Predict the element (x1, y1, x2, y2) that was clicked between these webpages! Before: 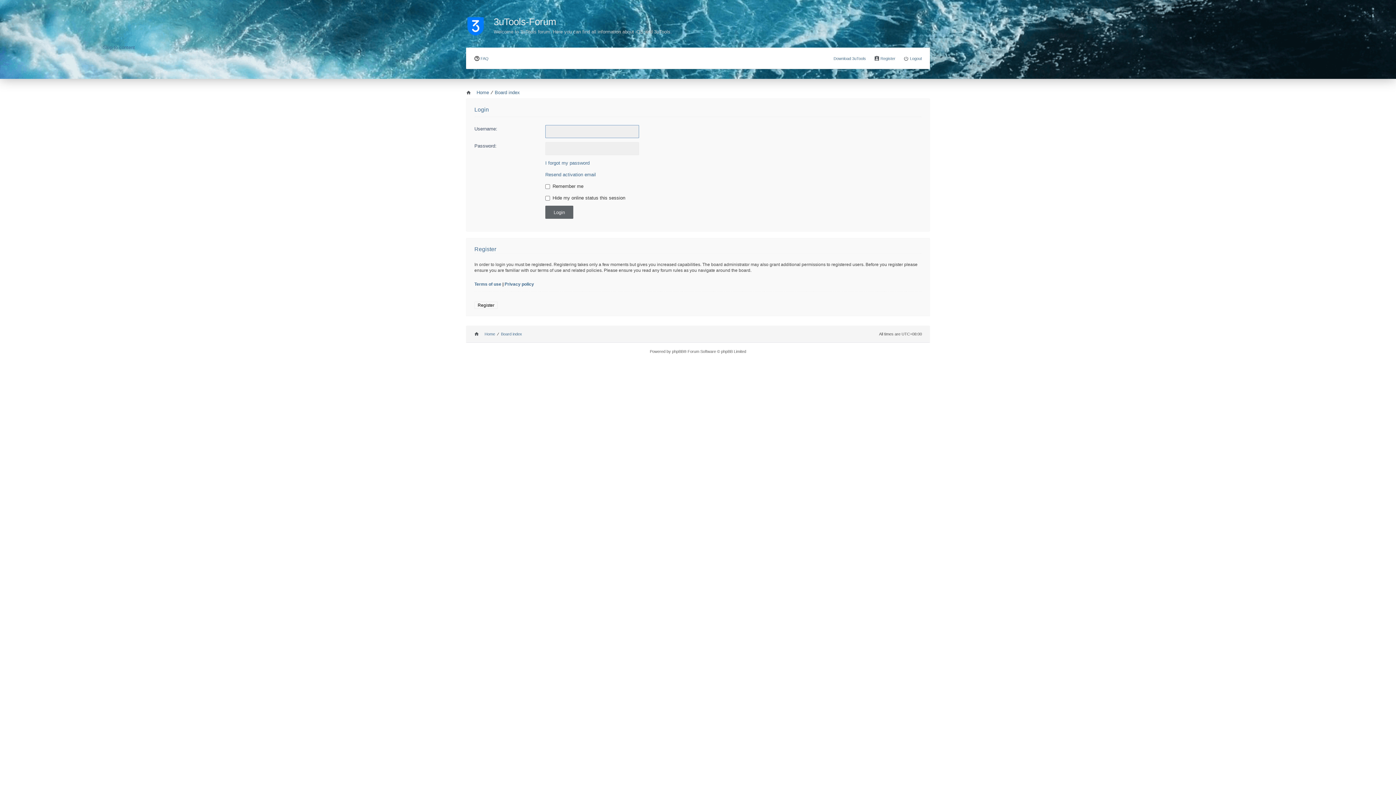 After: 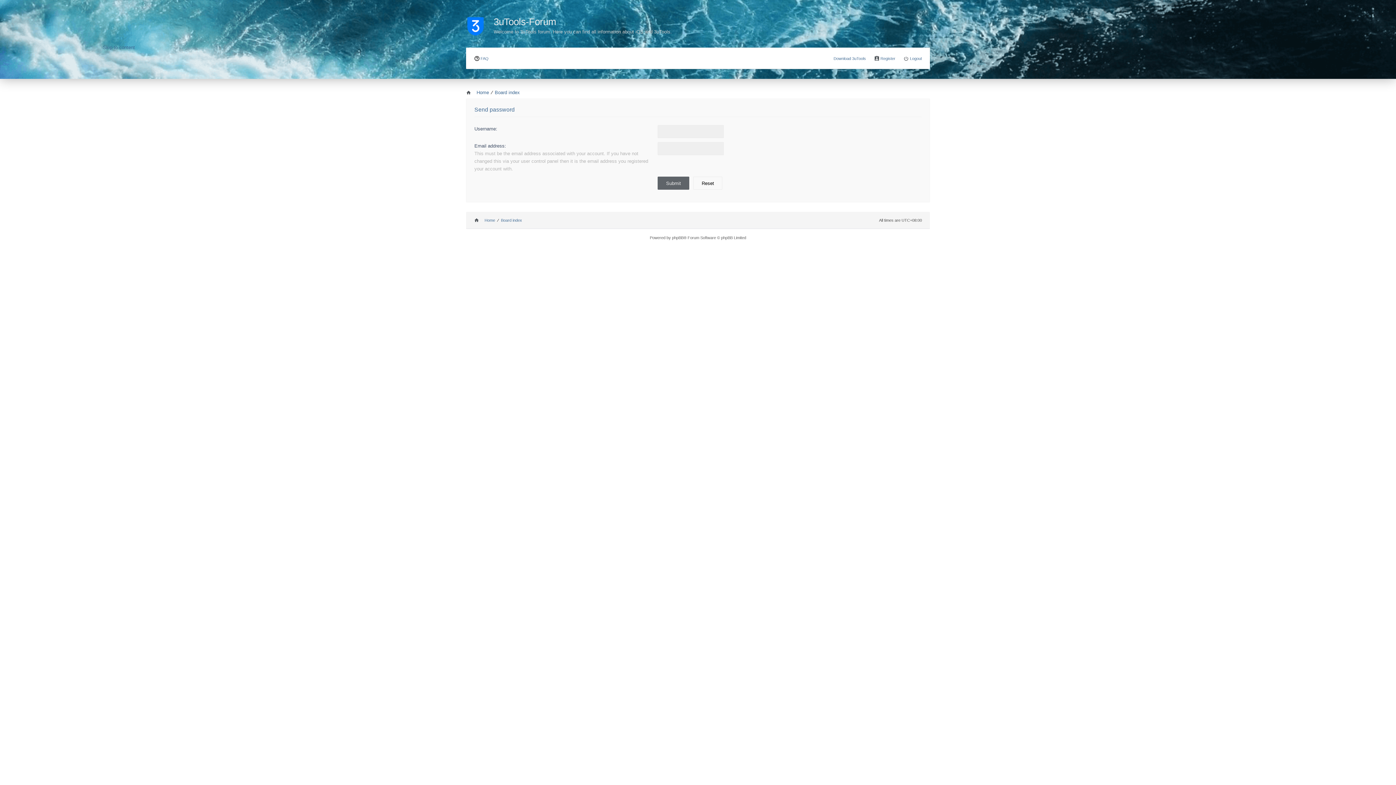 Action: label: I forgot my password bbox: (545, 160, 589, 165)